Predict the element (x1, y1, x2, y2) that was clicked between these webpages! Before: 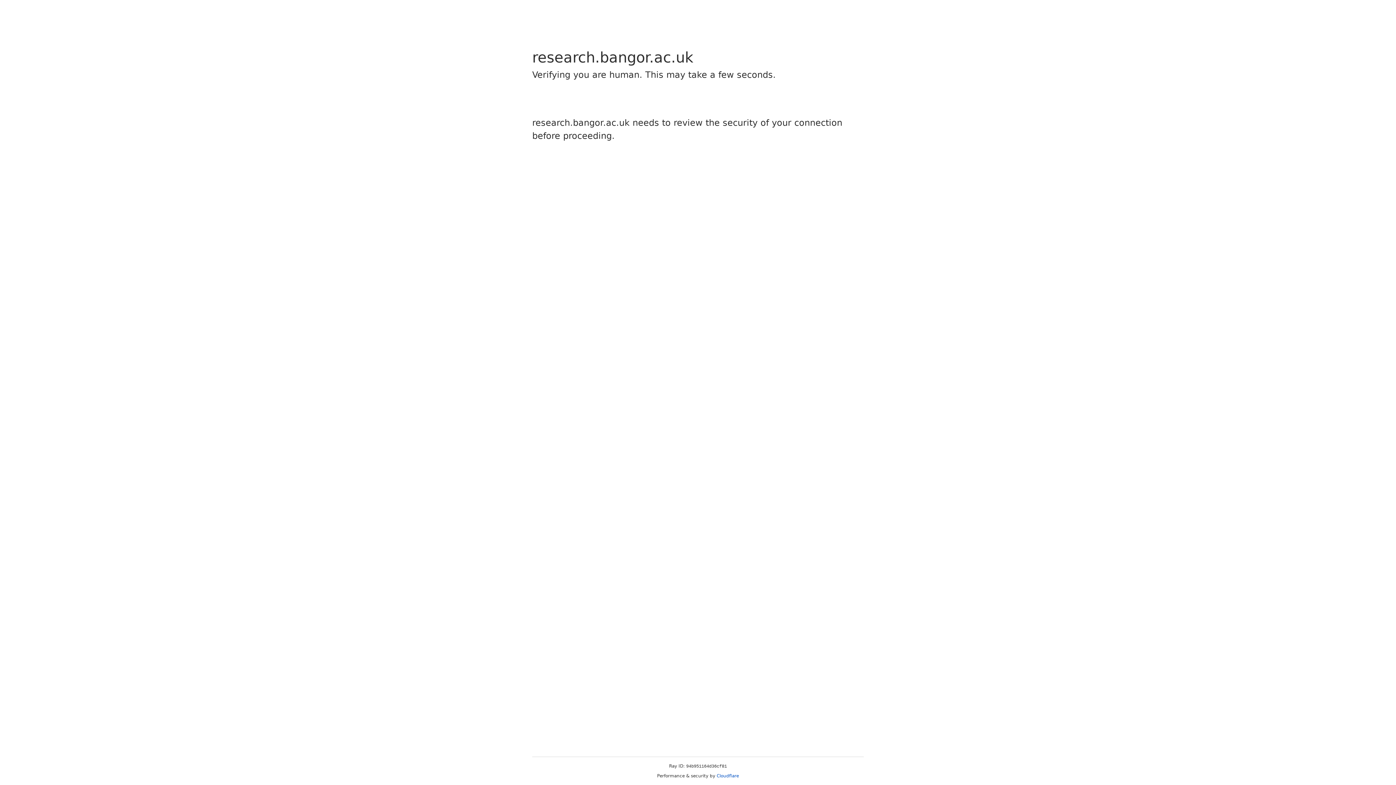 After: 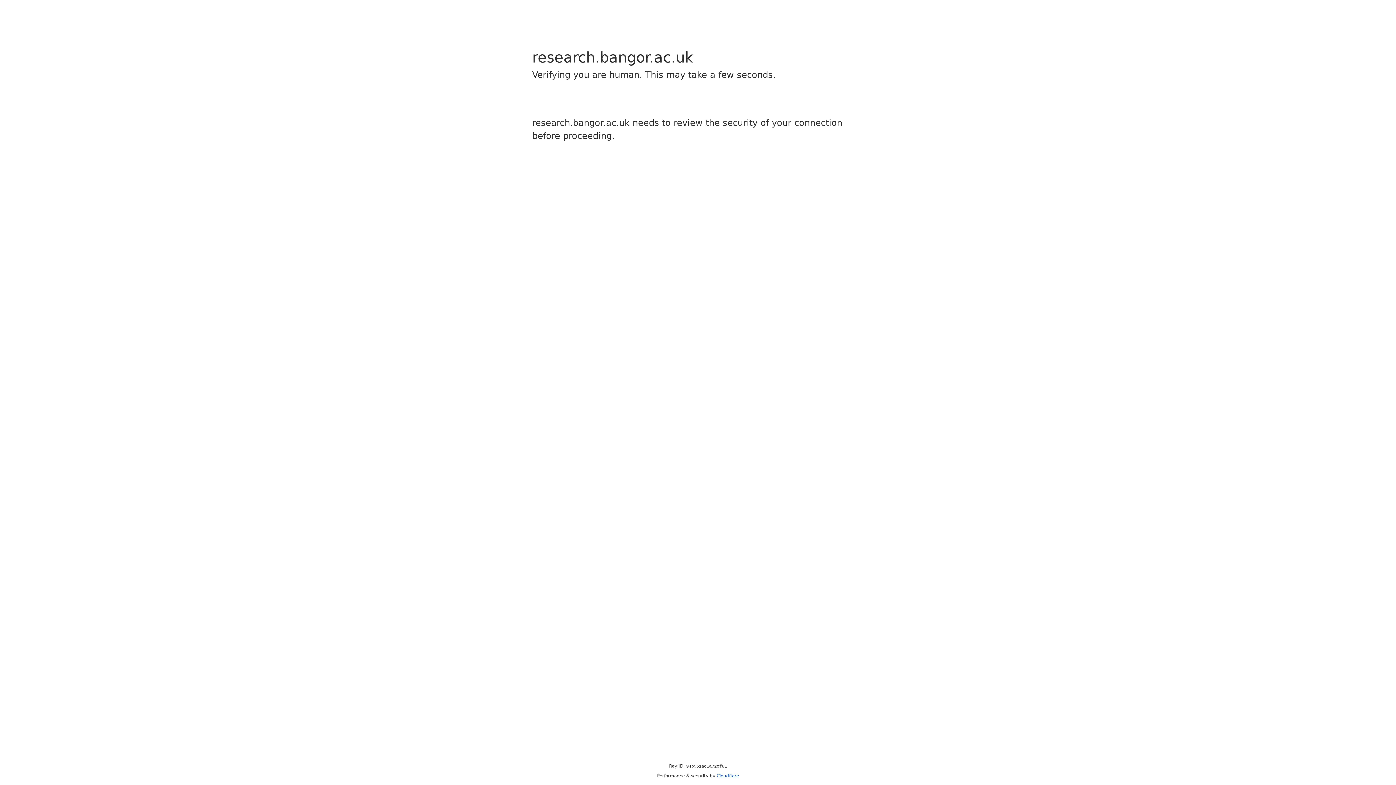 Action: bbox: (716, 773, 739, 778) label: Cloudflare